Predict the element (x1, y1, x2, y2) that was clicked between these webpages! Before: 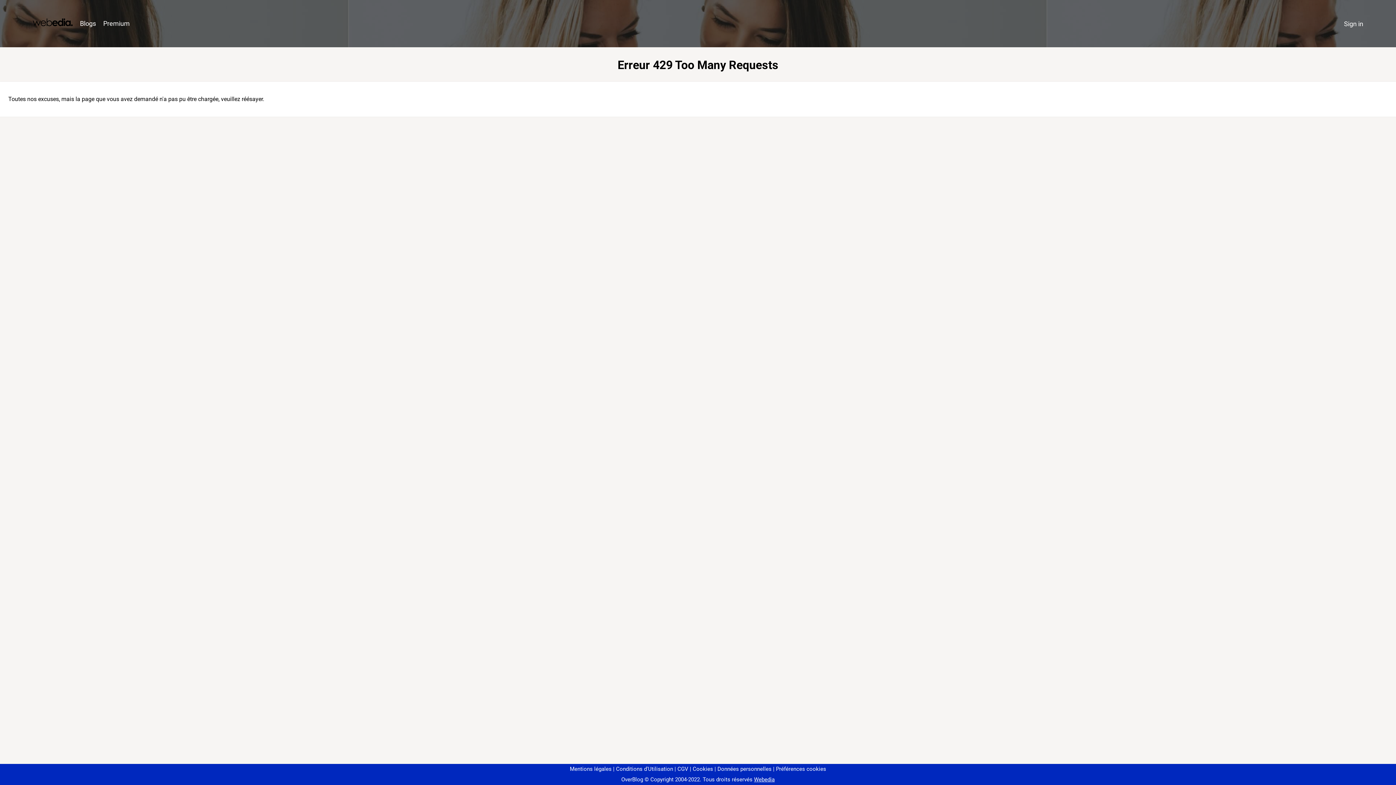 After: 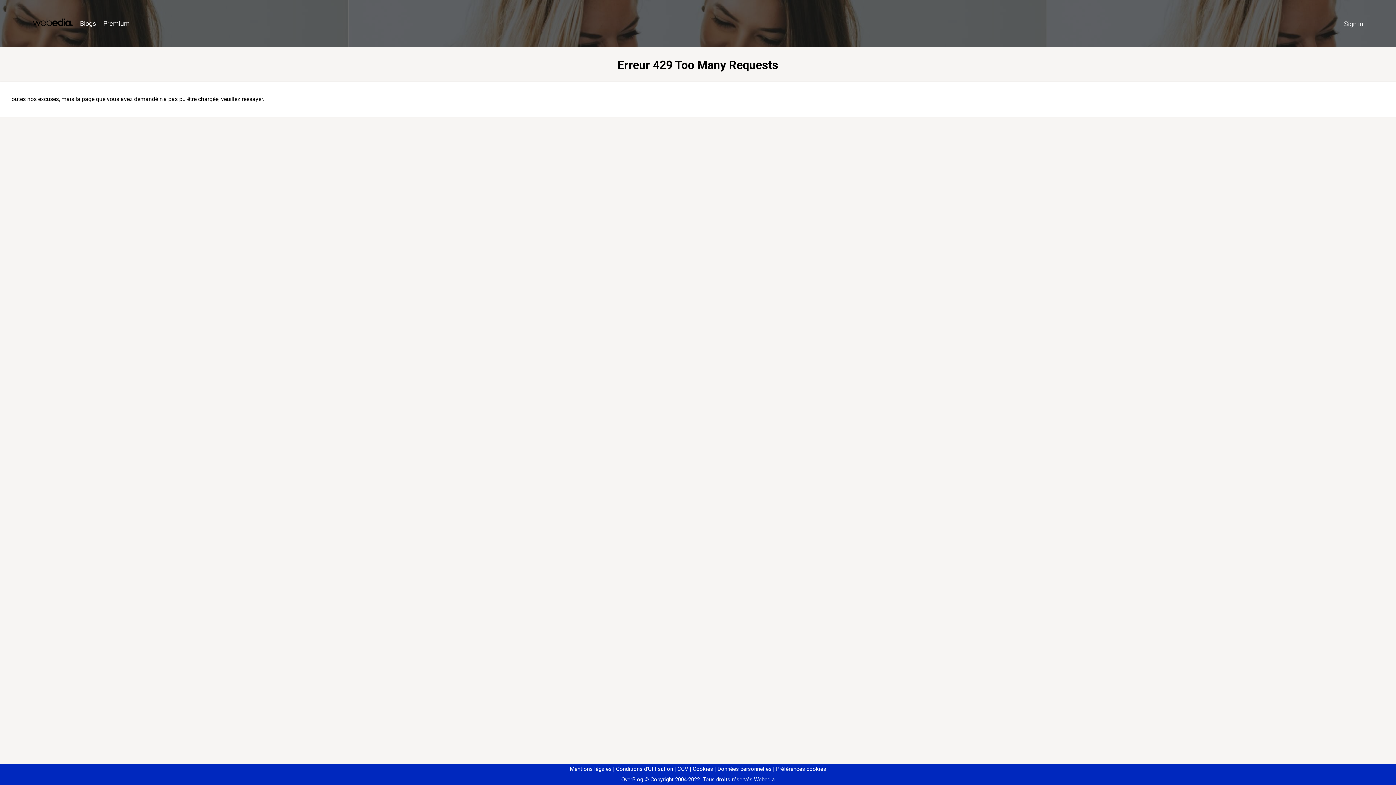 Action: label: Préférences cookies bbox: (773, 766, 826, 772)